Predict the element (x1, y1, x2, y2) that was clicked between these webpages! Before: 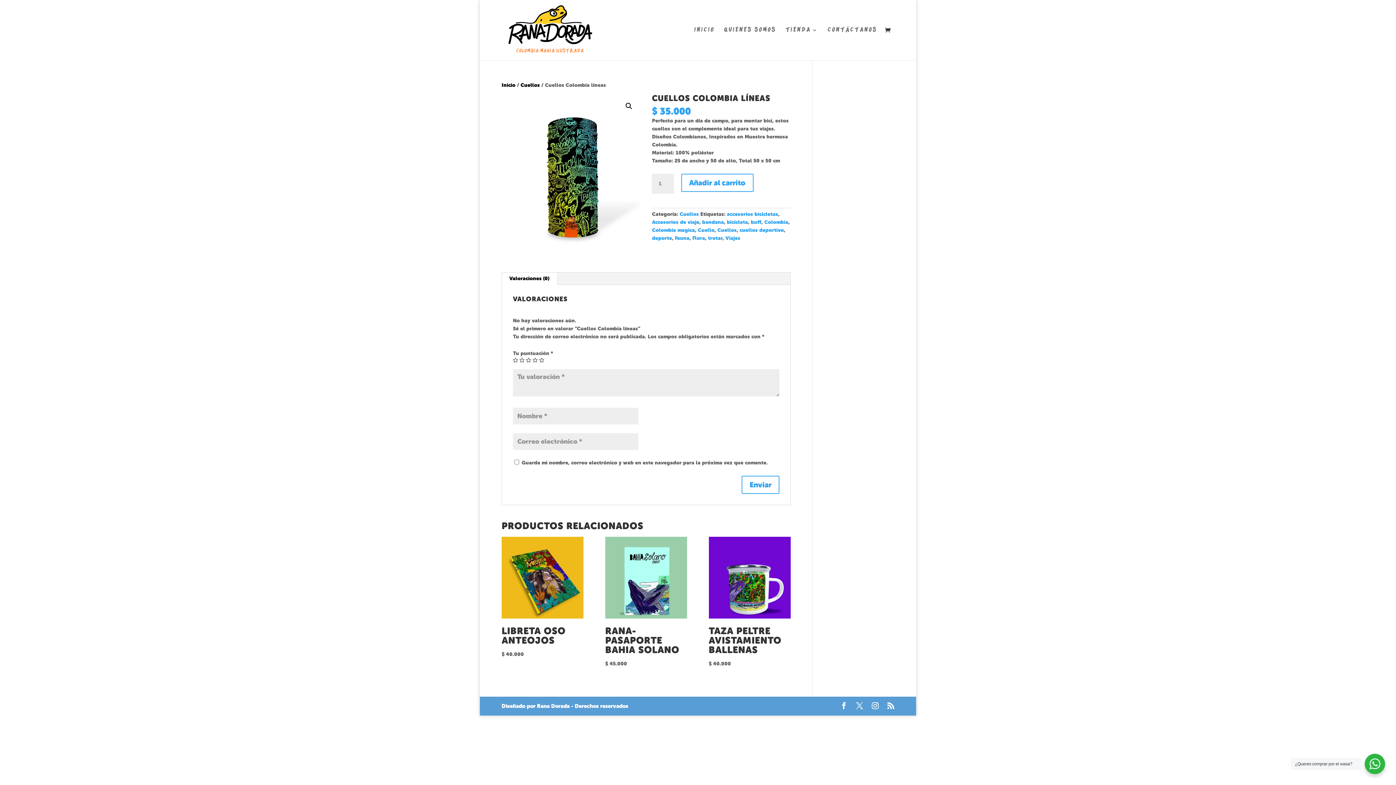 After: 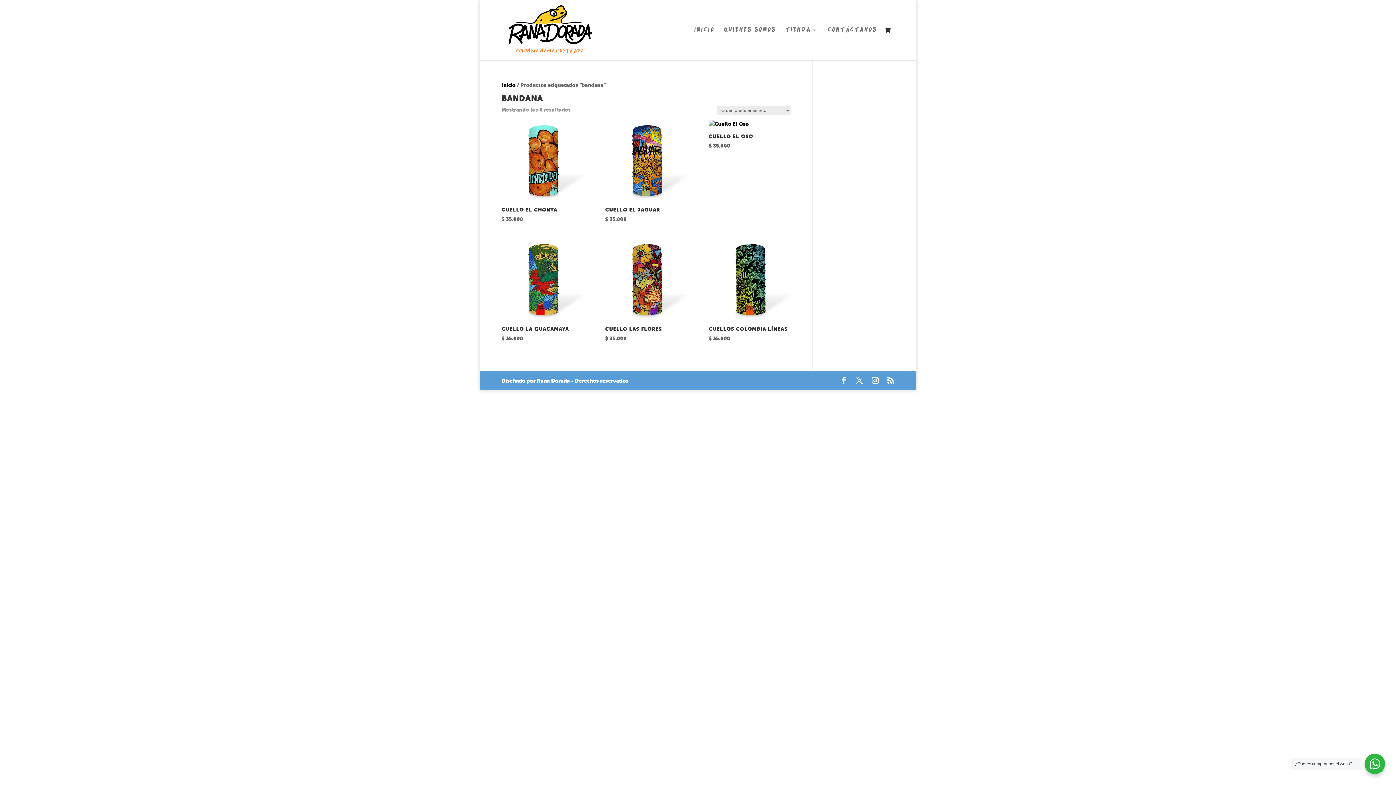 Action: bbox: (702, 219, 724, 225) label: bandana